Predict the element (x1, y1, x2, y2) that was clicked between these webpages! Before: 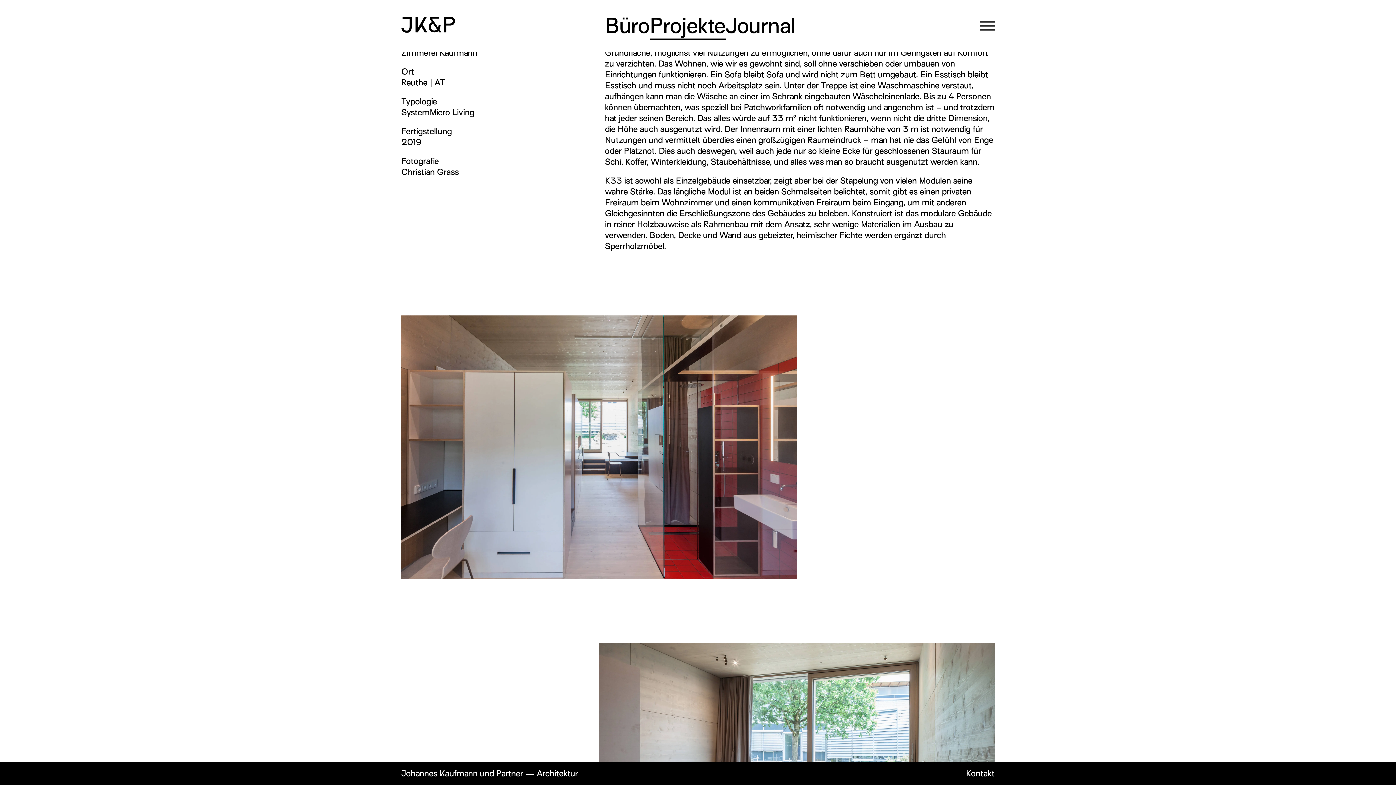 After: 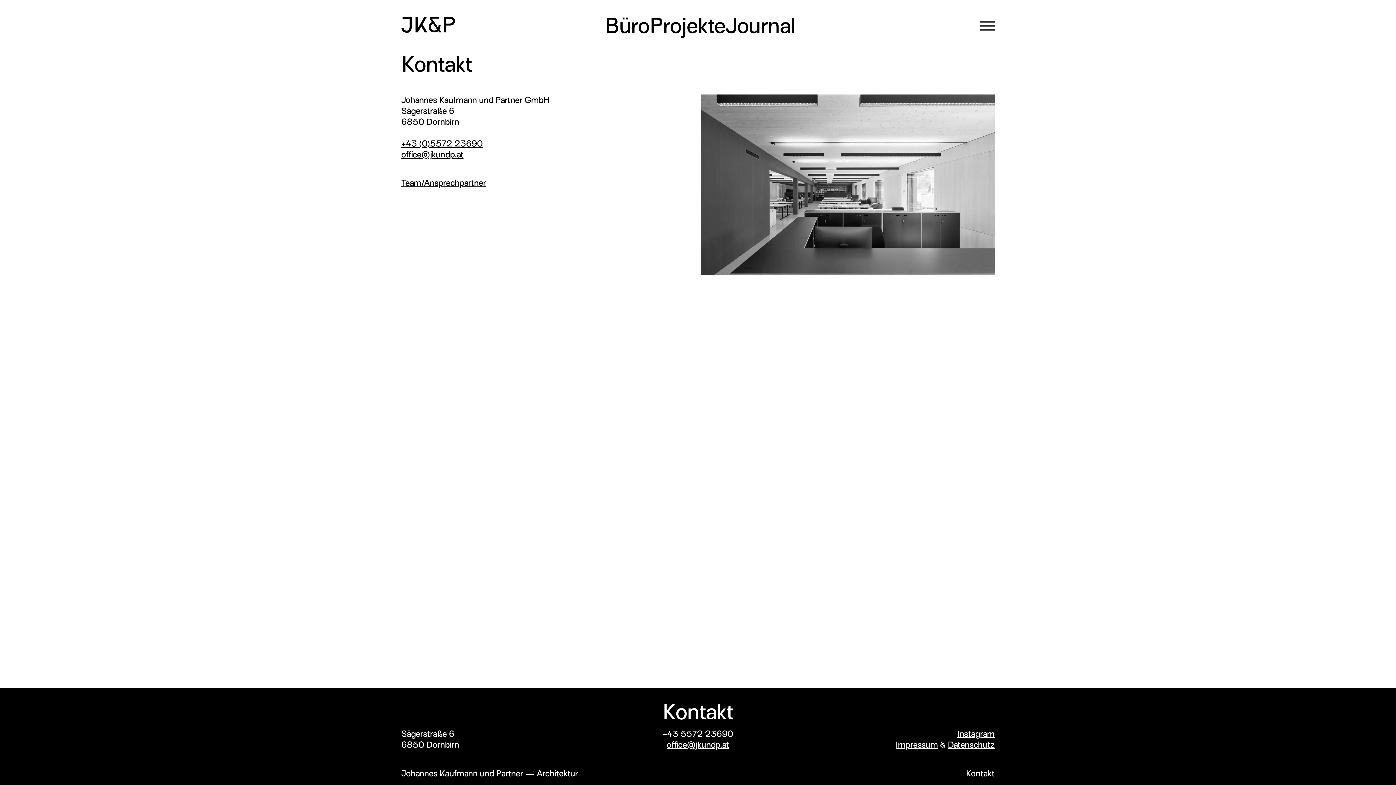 Action: label: Kontakt bbox: (966, 766, 994, 781)